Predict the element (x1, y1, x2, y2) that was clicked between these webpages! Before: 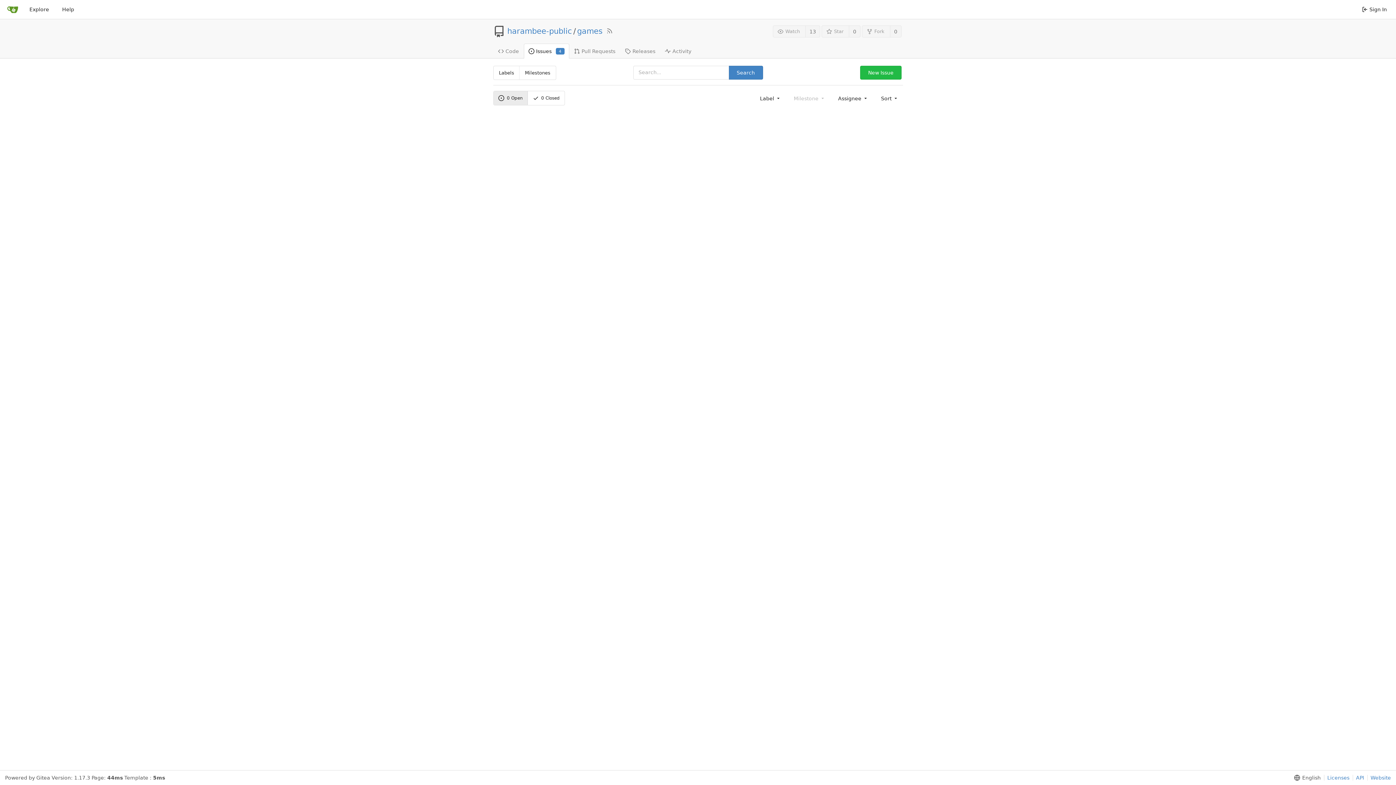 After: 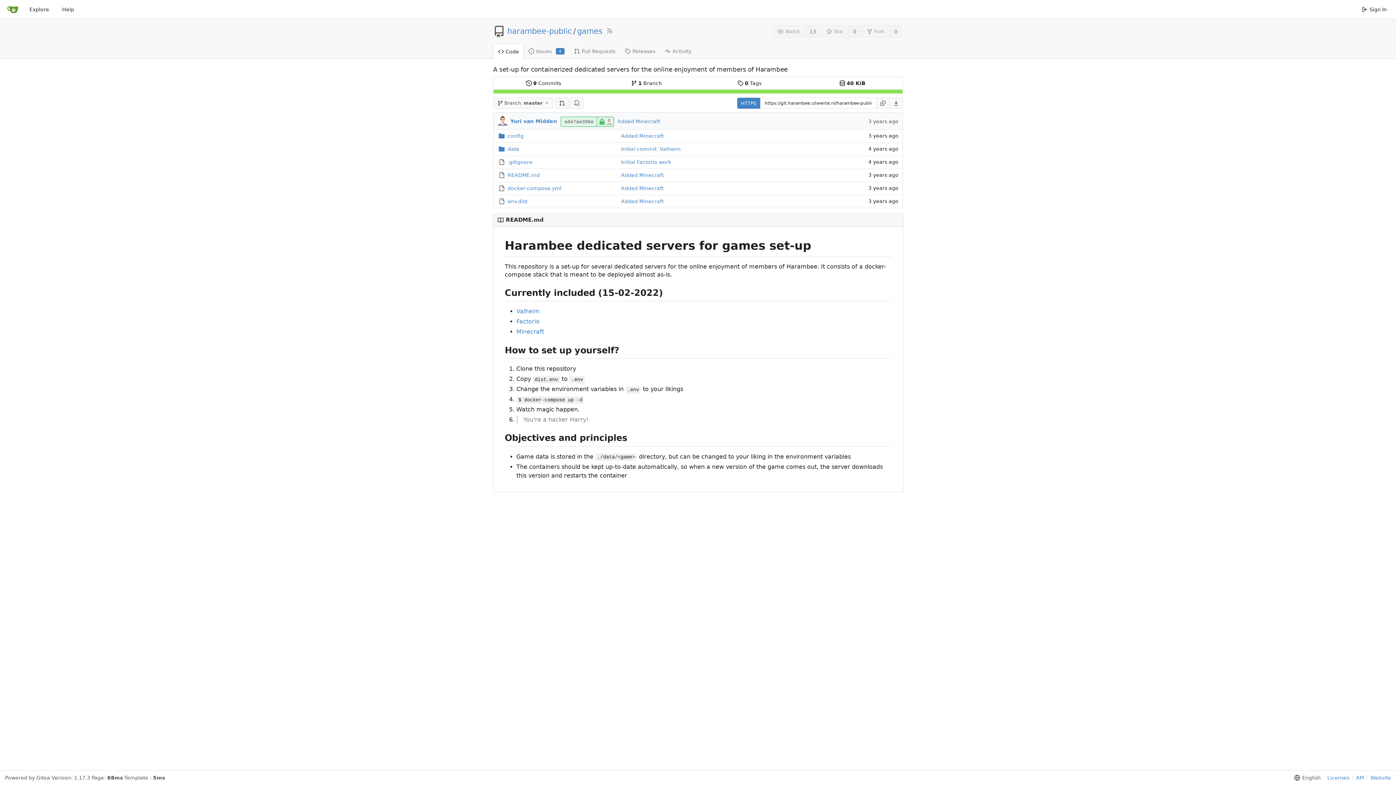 Action: bbox: (493, 43, 523, 58) label: Code